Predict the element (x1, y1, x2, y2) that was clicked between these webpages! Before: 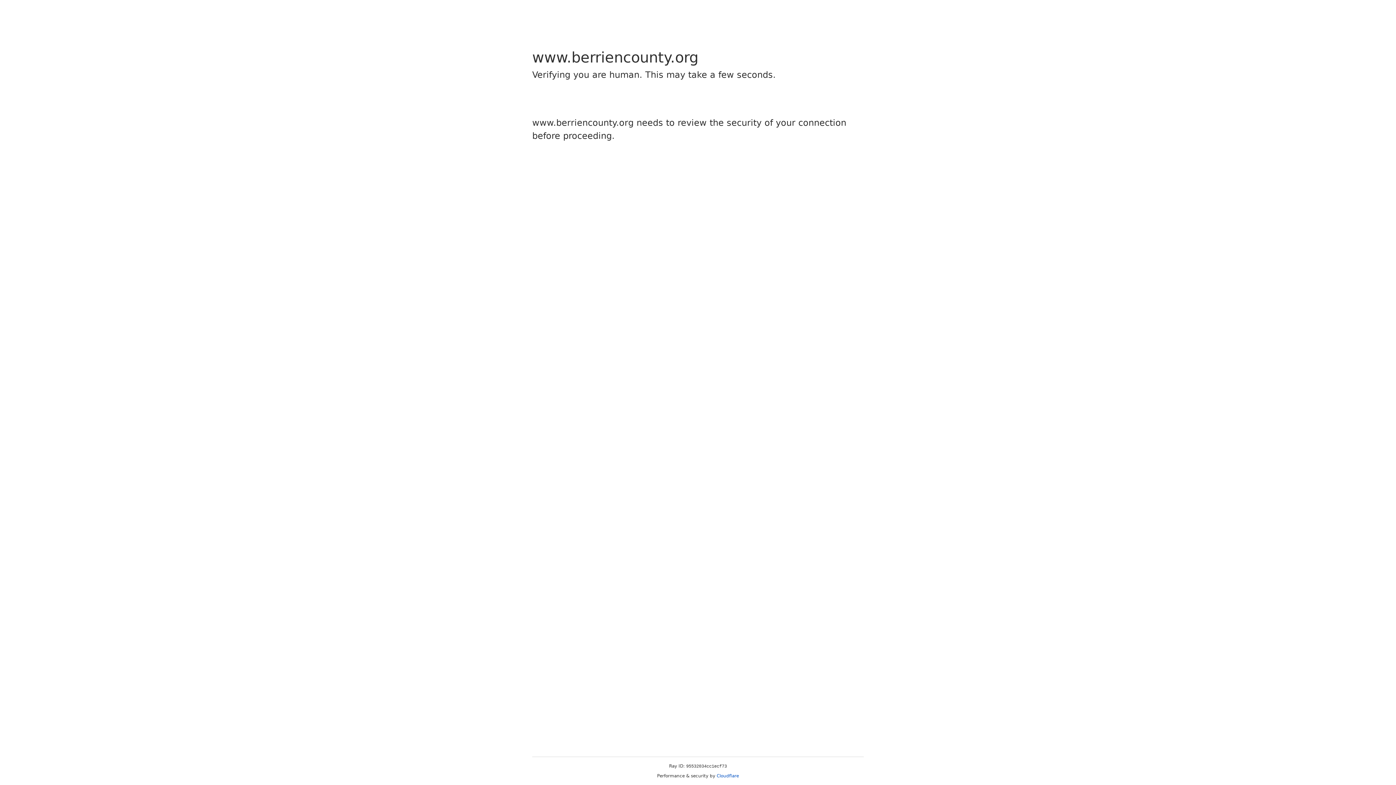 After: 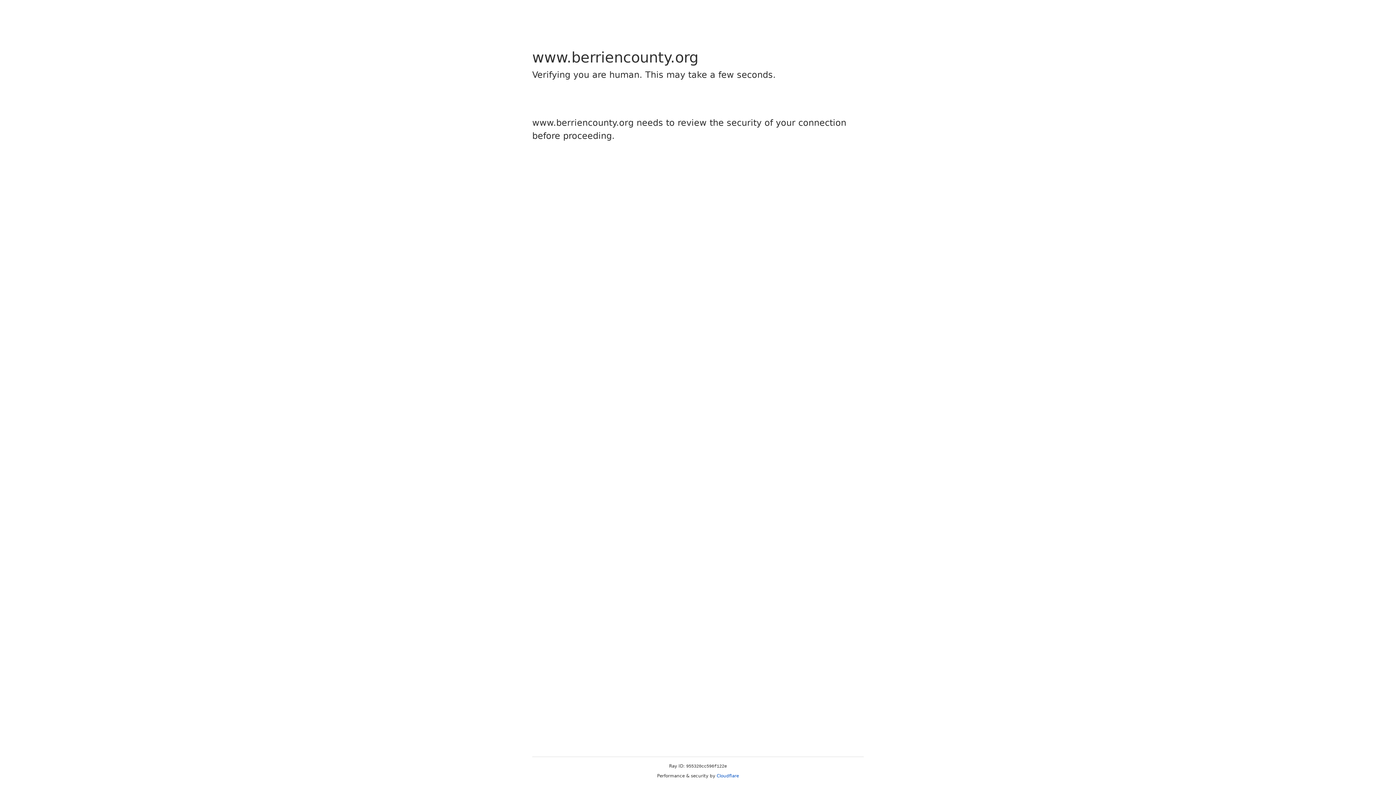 Action: label: Cloudflare bbox: (716, 773, 739, 778)